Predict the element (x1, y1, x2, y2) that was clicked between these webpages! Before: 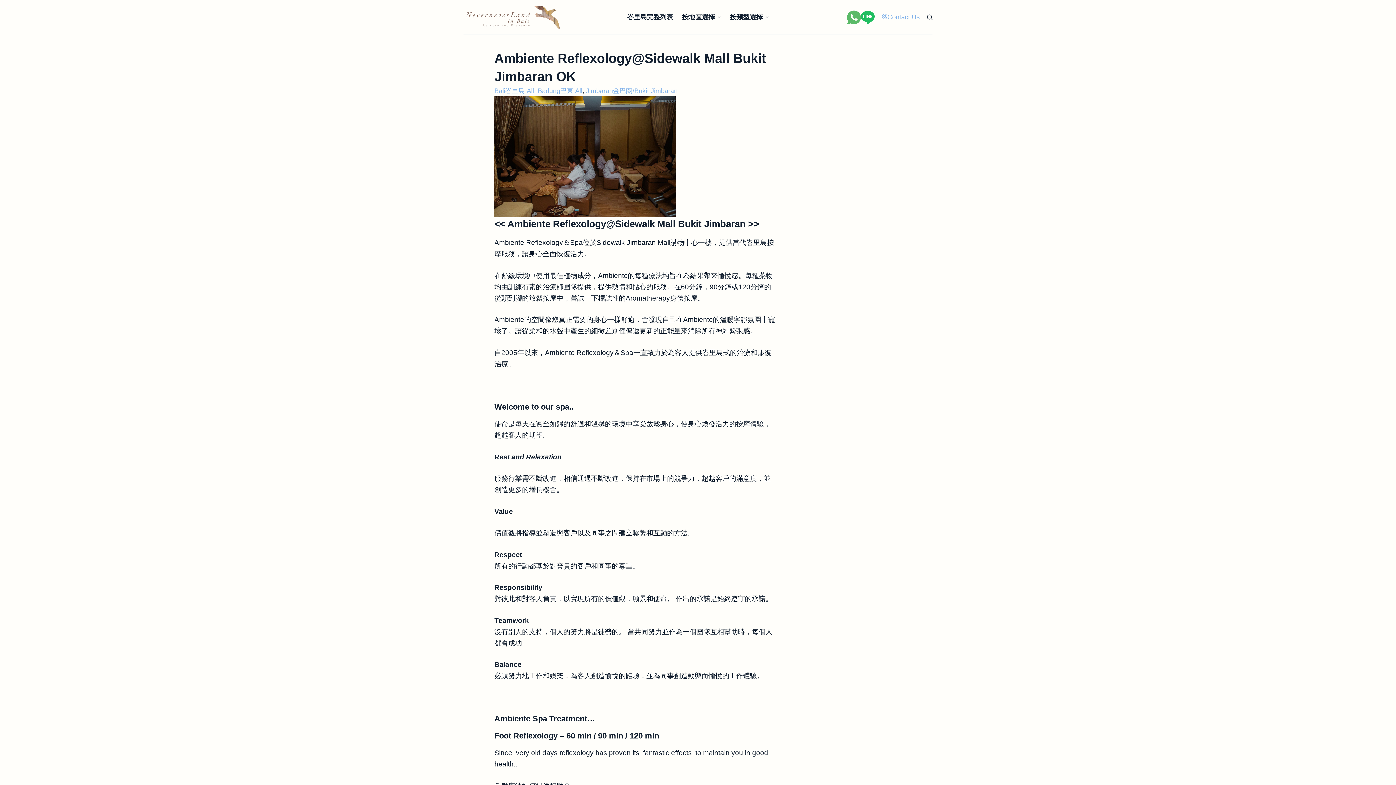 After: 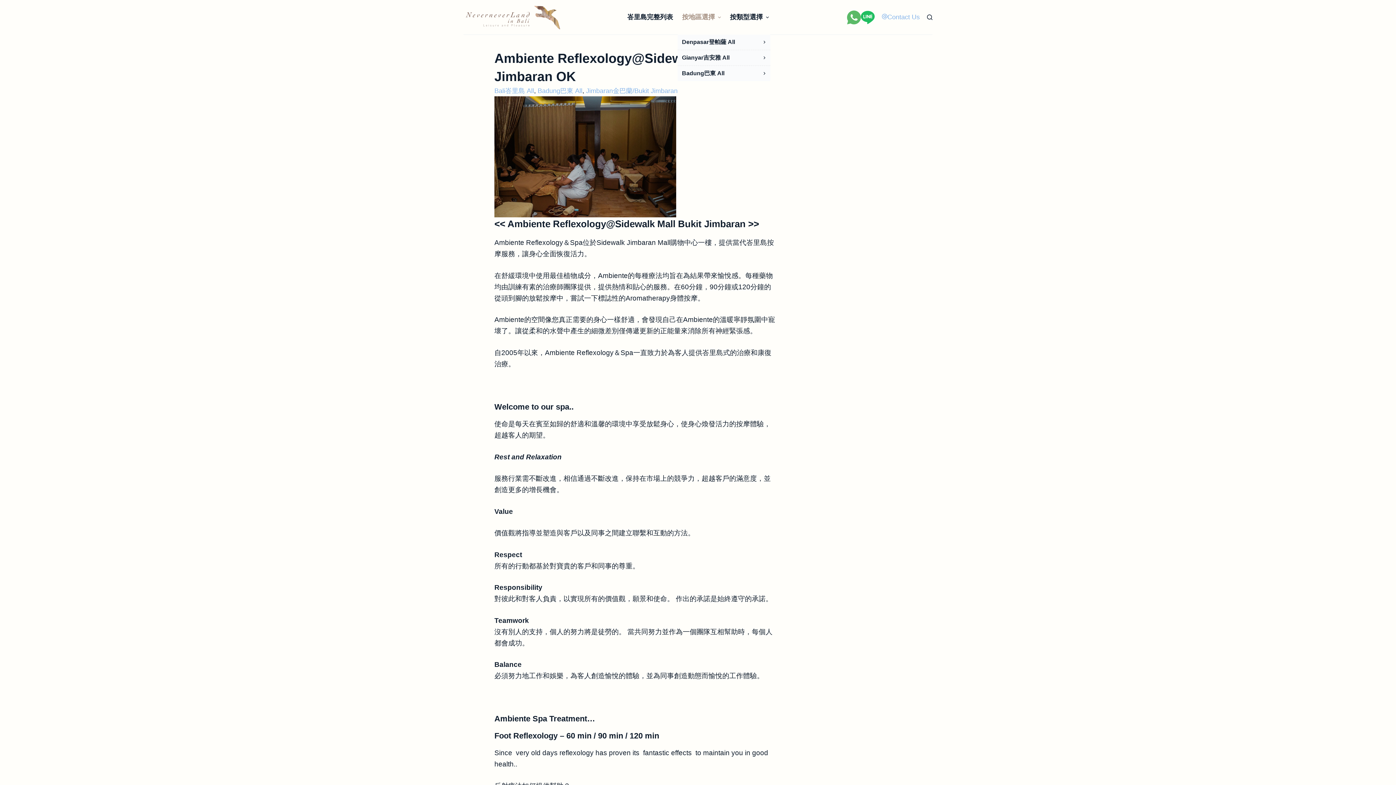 Action: label: 按地區選擇 bbox: (677, 0, 725, 34)